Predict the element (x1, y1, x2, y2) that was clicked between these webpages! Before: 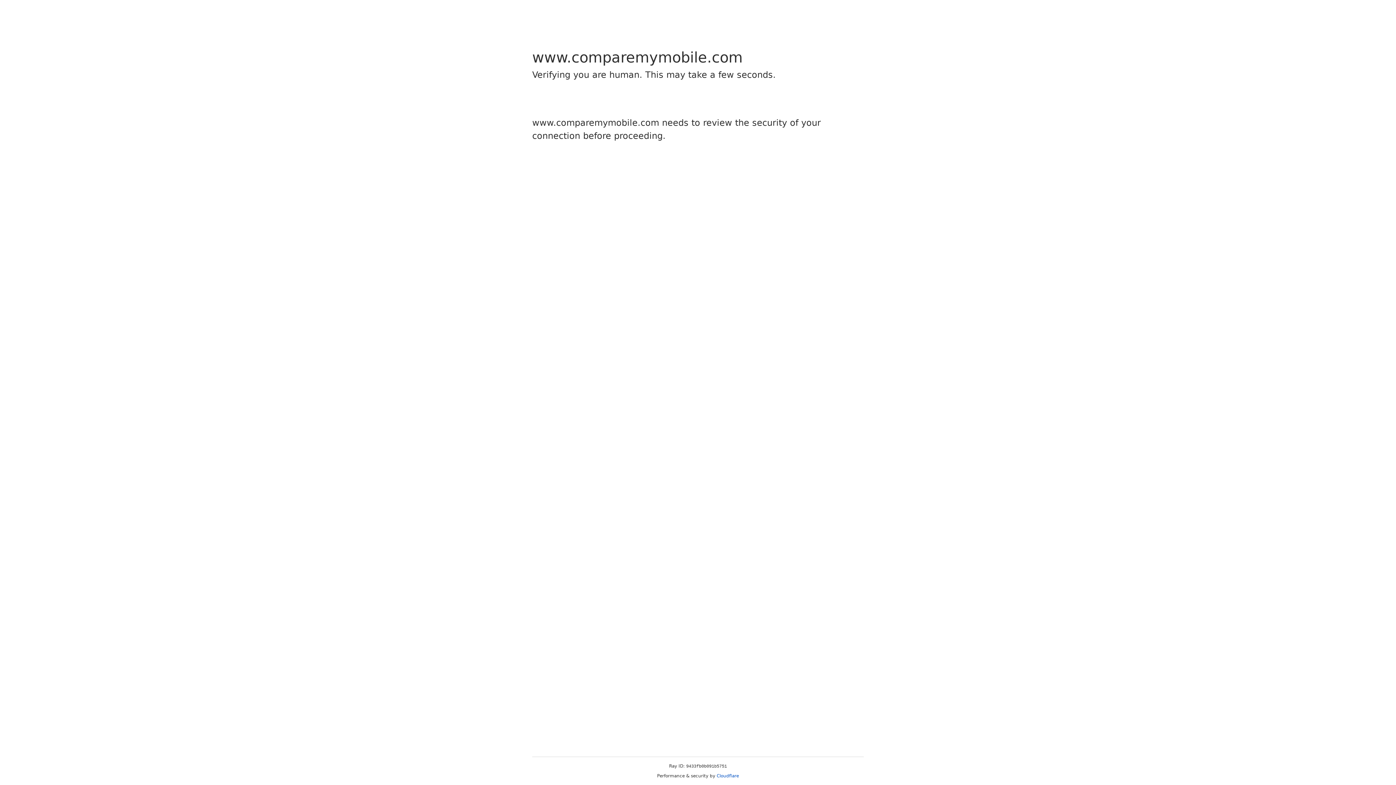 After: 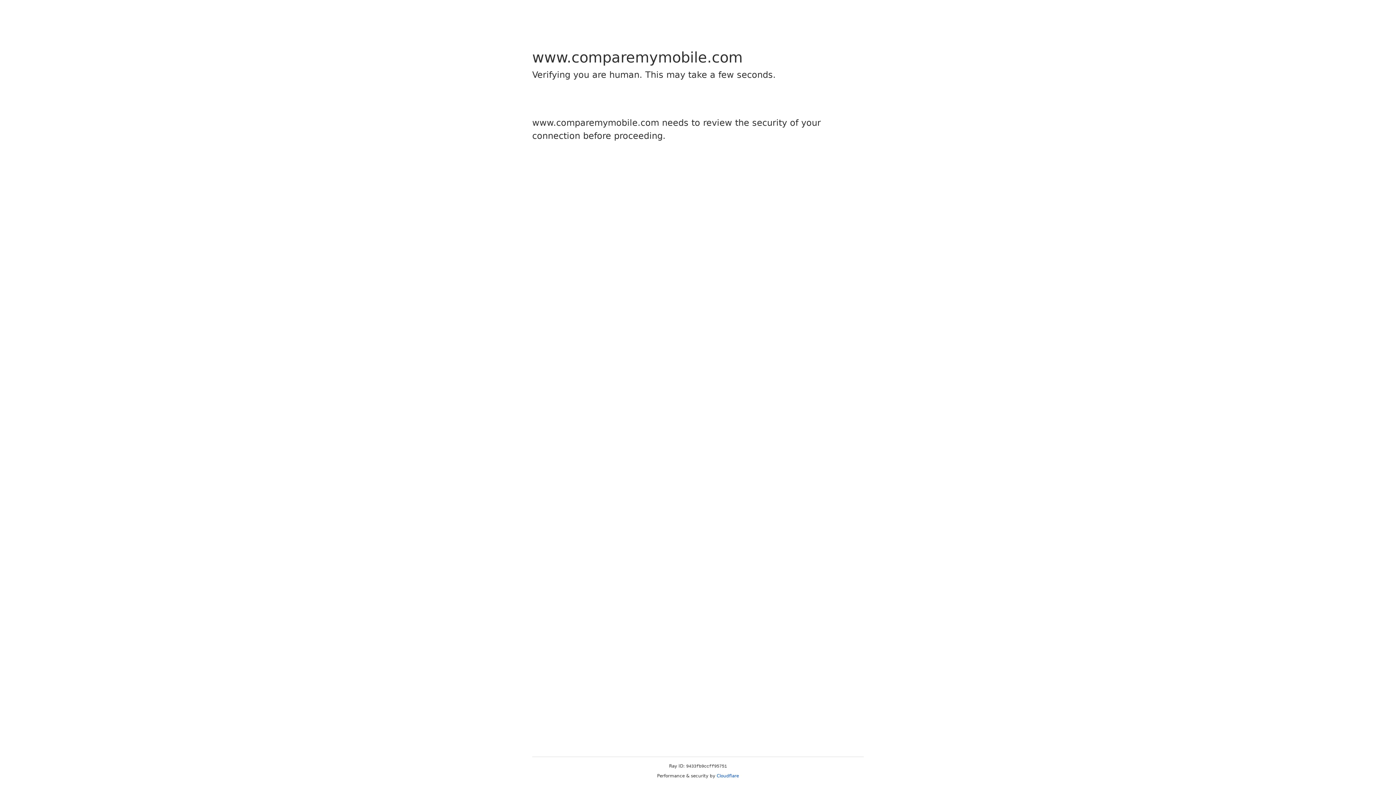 Action: label: Cloudflare bbox: (716, 773, 739, 778)